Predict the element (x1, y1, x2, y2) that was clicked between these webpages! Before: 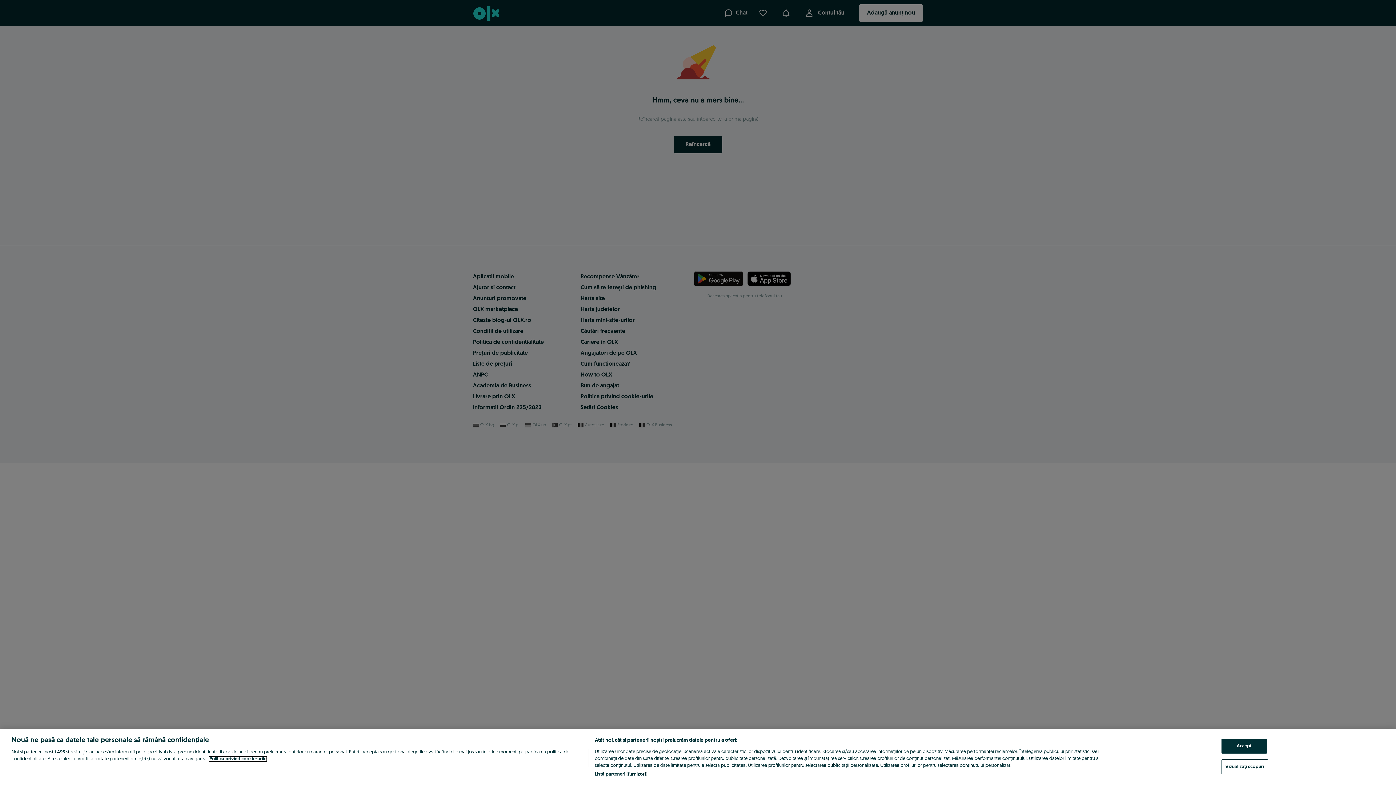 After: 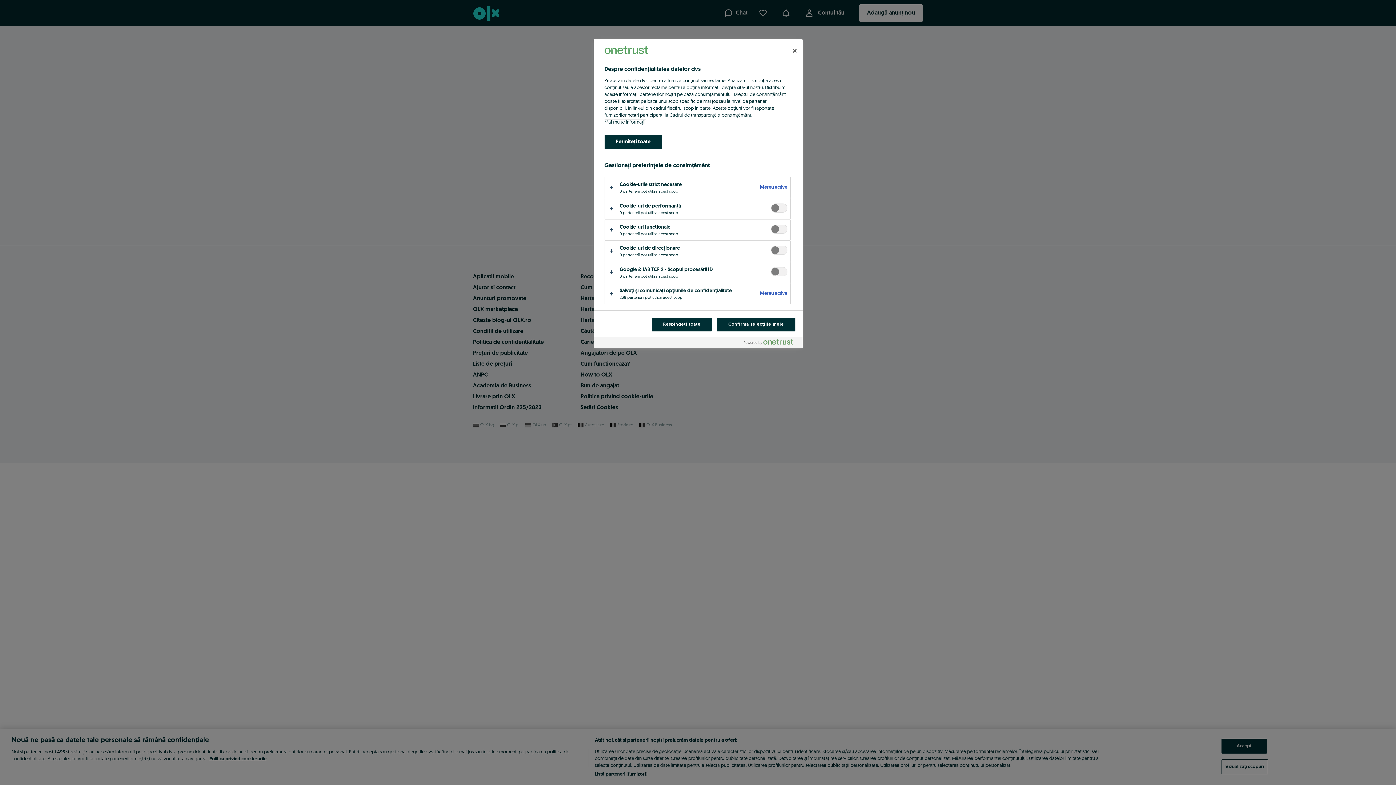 Action: bbox: (1221, 759, 1268, 774) label: Vizualizați scopuri